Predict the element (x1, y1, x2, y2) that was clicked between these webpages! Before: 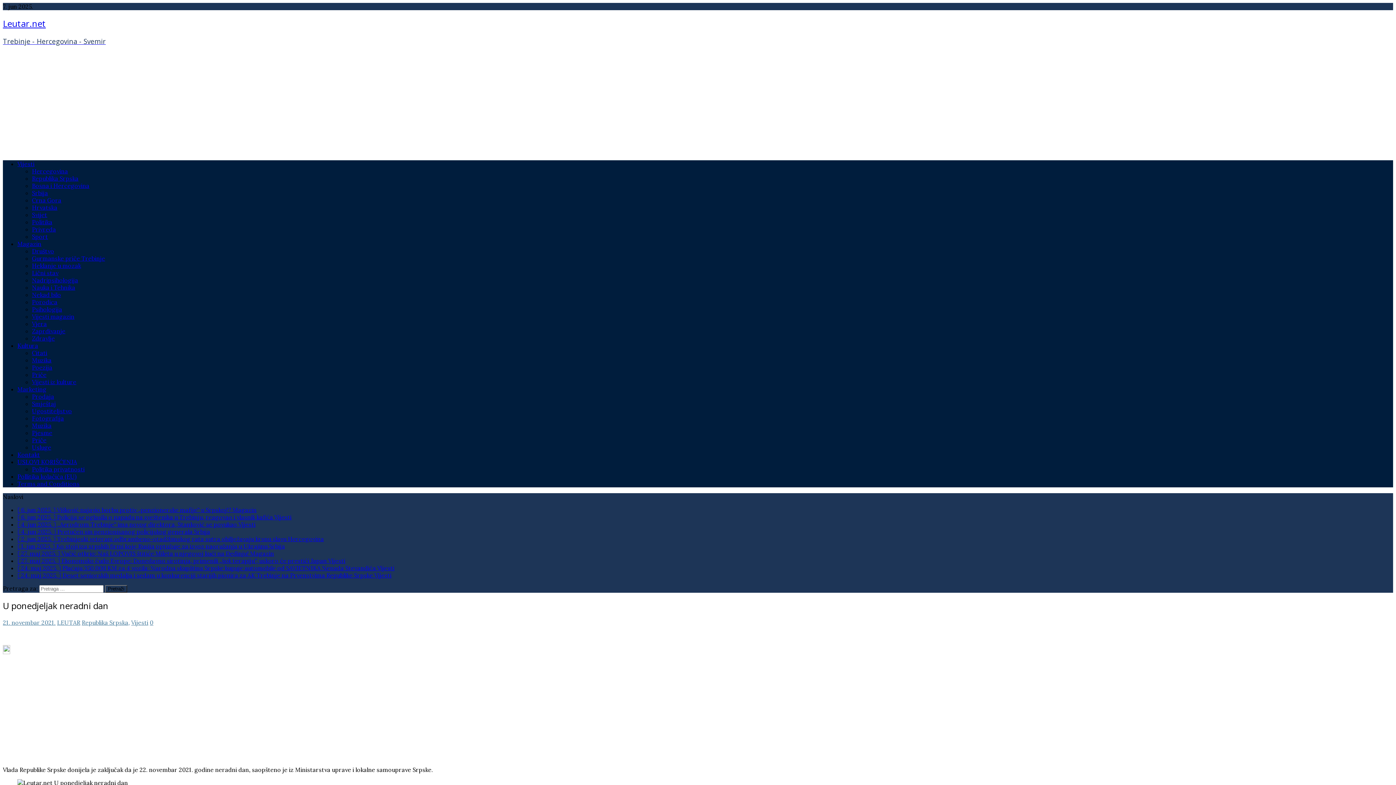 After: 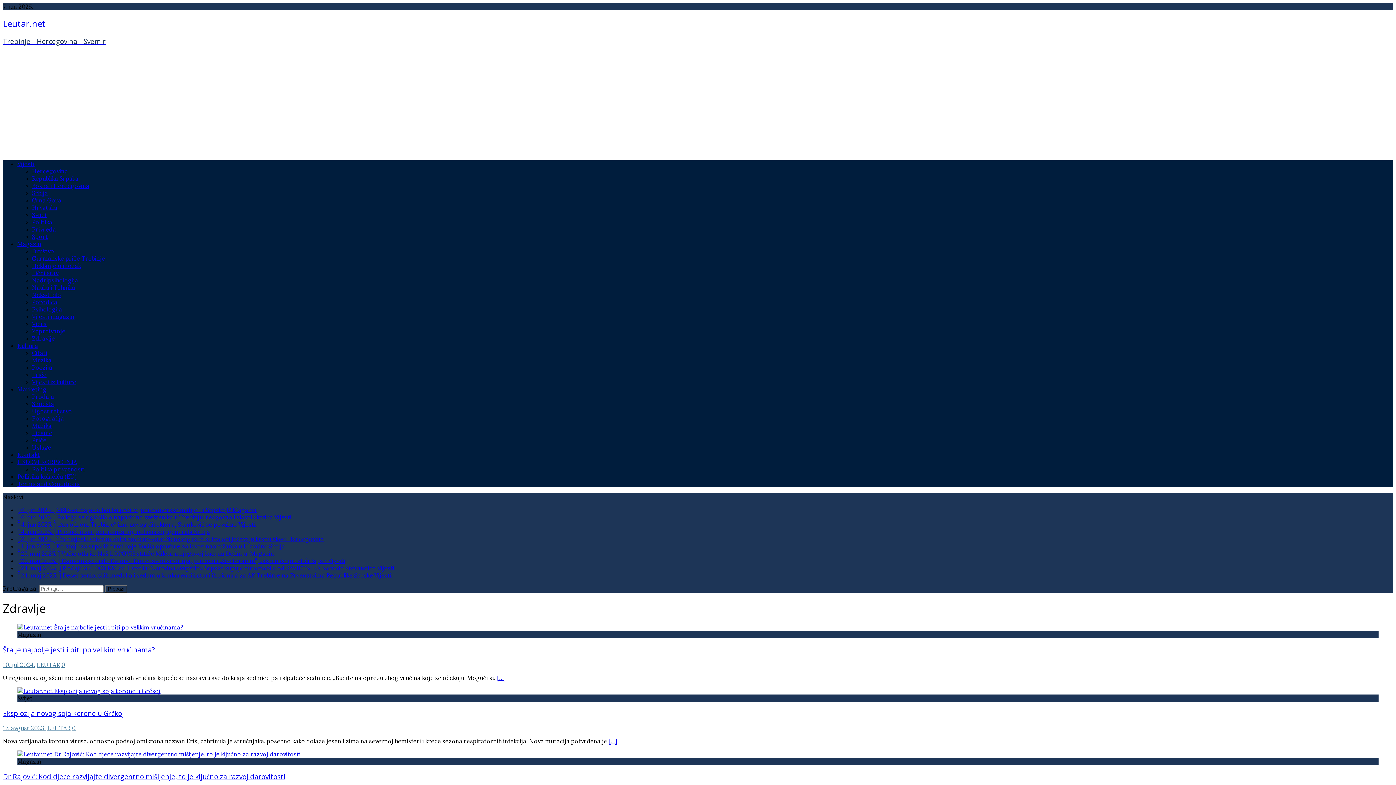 Action: label: Zdravlje bbox: (32, 334, 54, 342)